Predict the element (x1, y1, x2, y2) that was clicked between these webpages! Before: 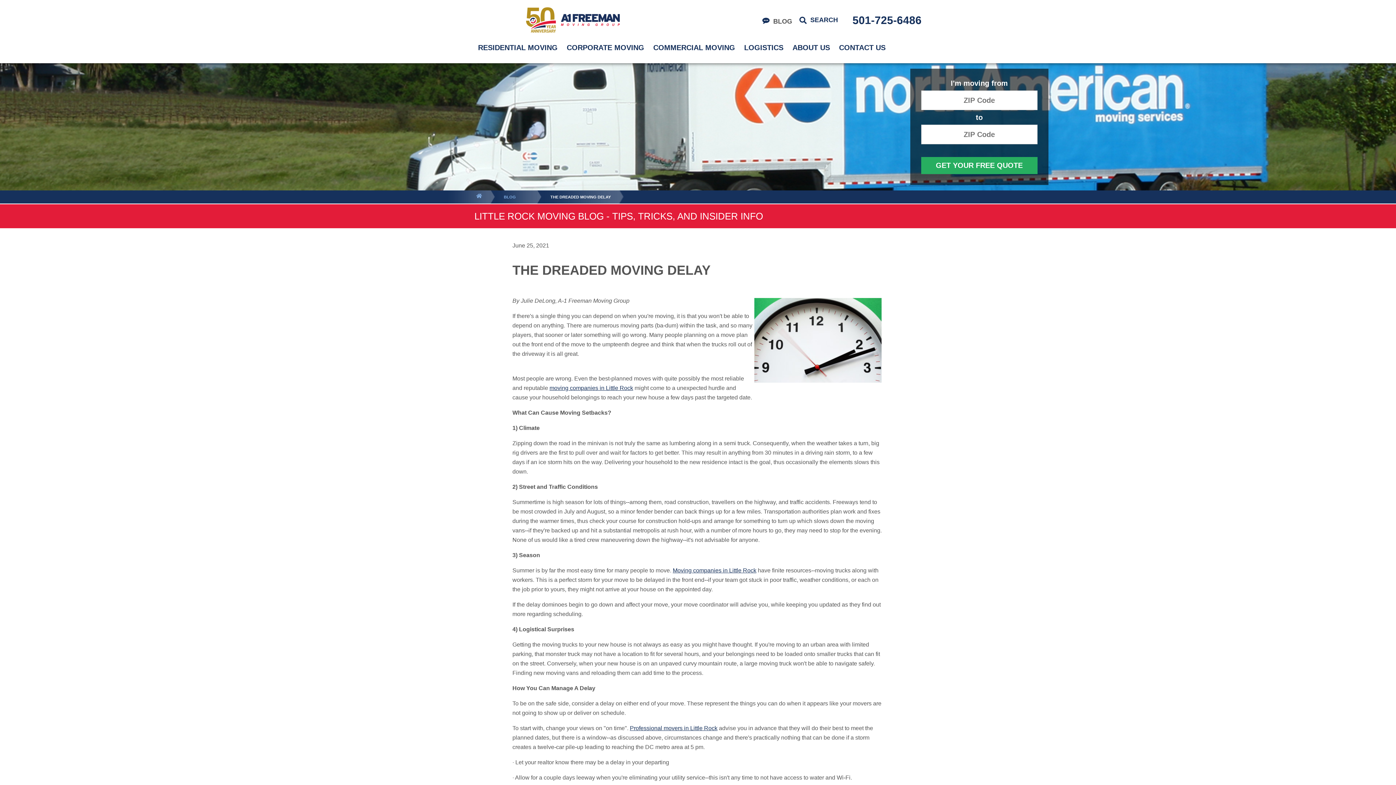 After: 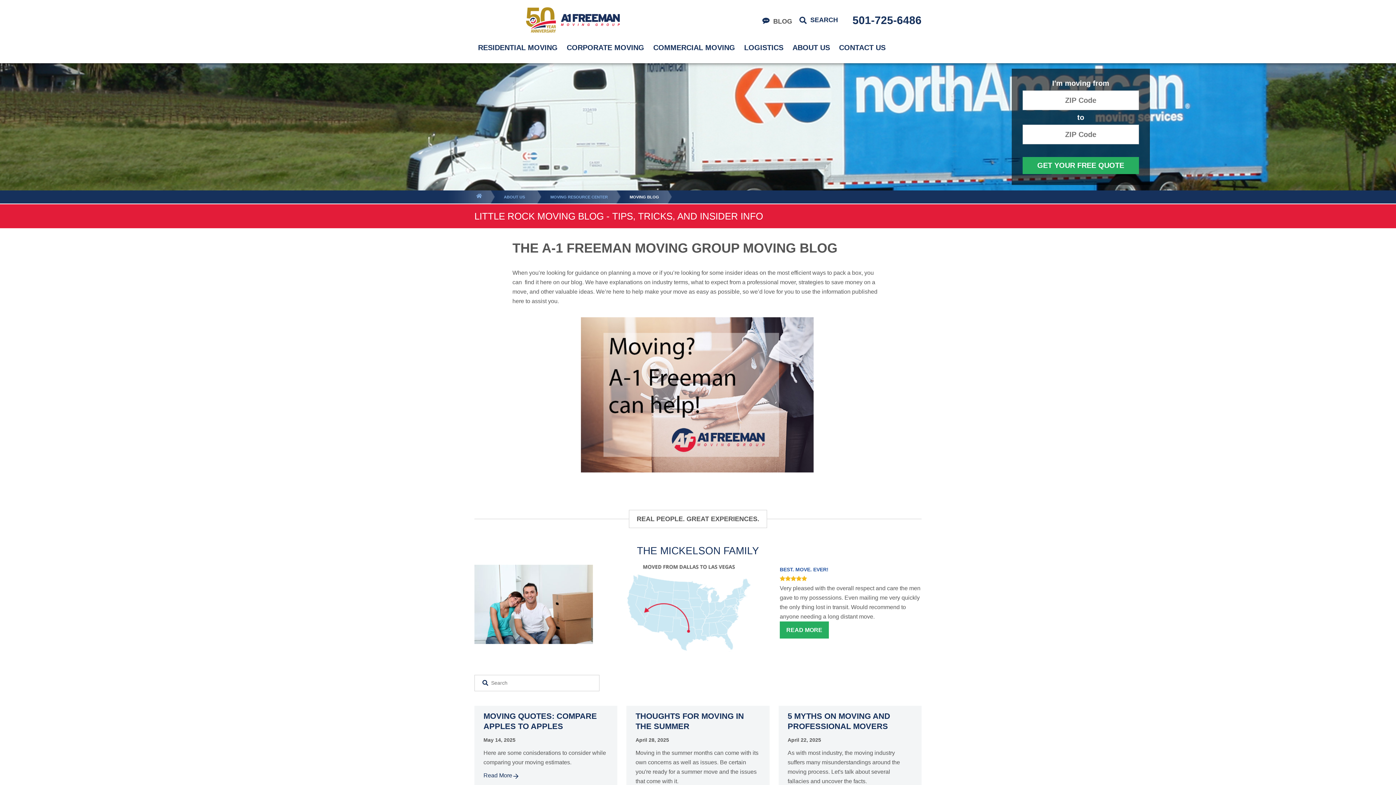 Action: label: BLOG bbox: (496, 192, 528, 205)